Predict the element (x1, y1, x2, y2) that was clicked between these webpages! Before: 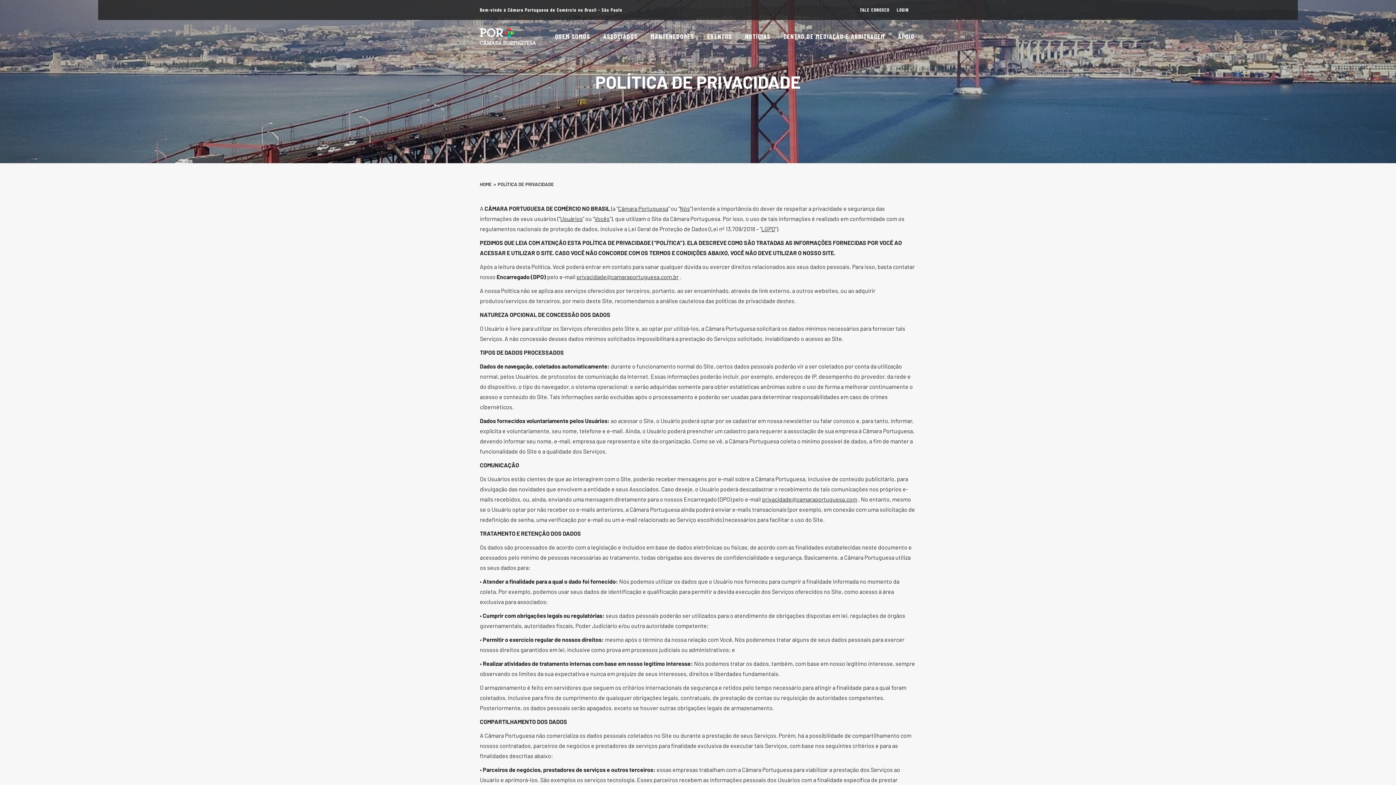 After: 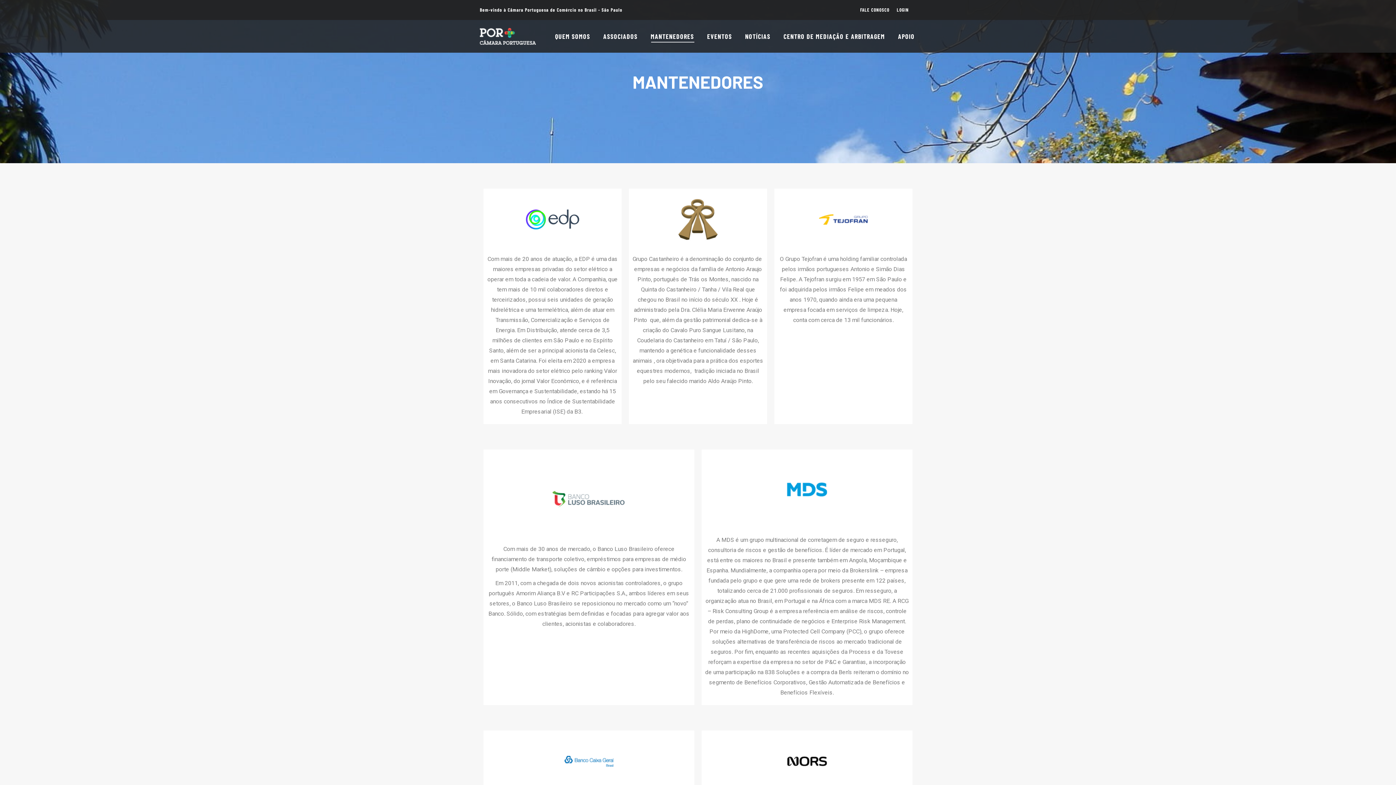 Action: label: MANTENEDORES bbox: (649, 26, 695, 46)